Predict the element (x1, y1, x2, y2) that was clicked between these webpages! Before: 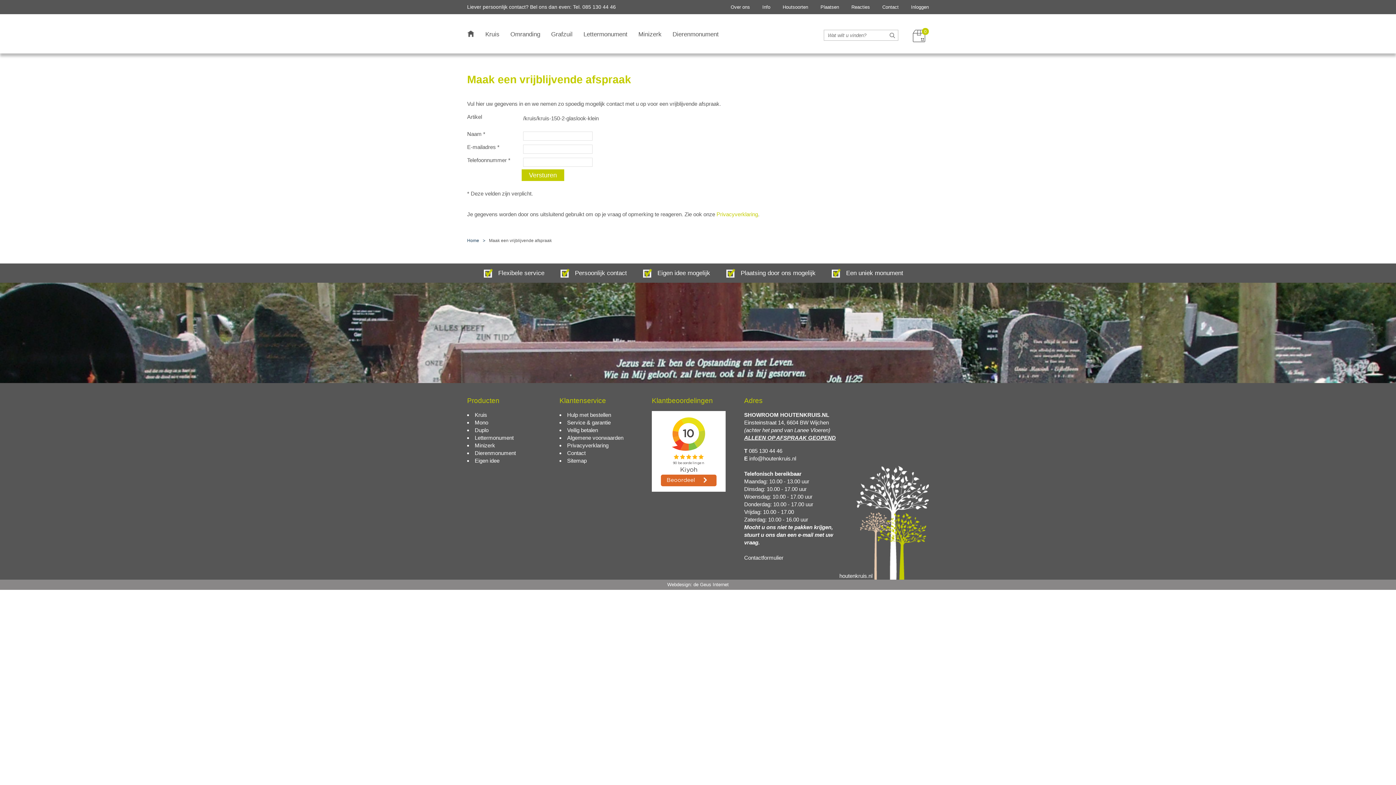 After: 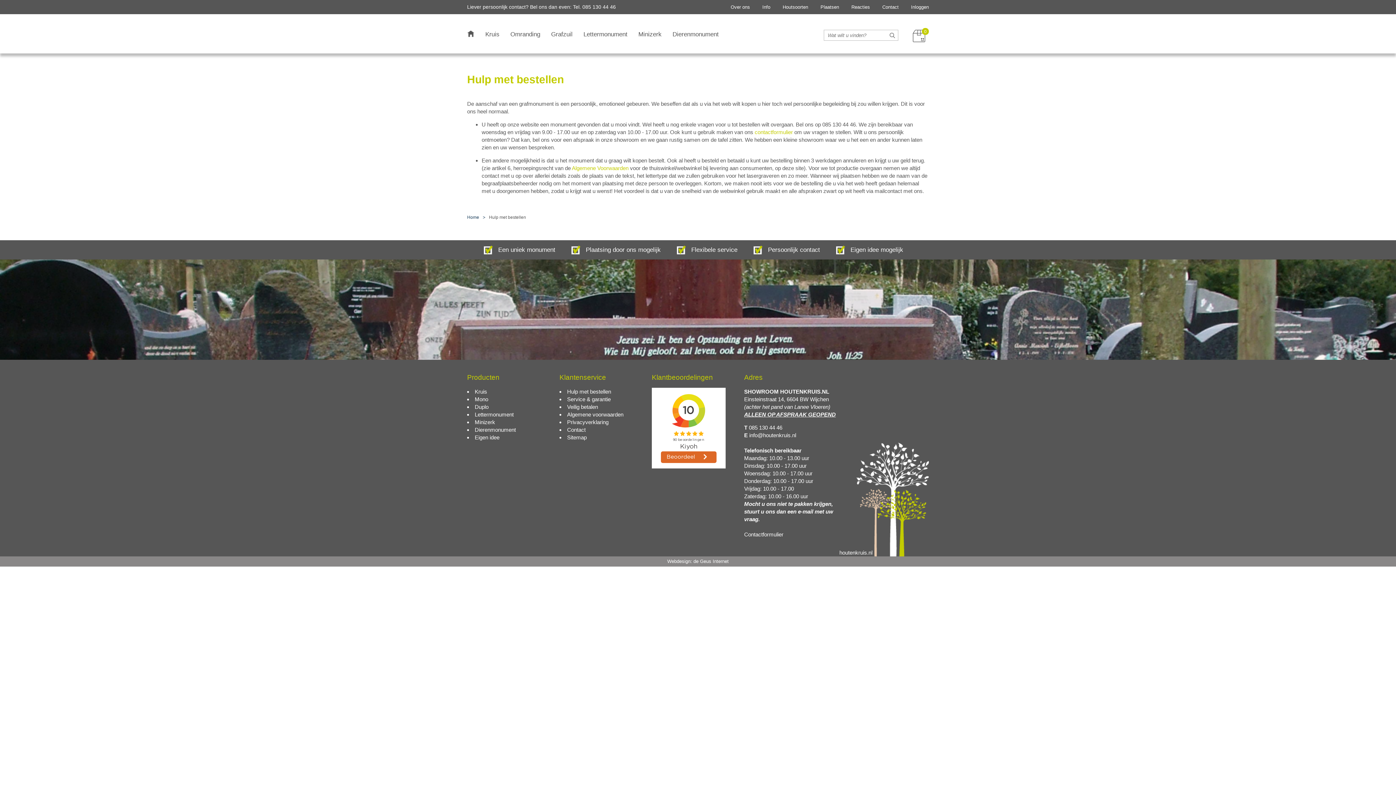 Action: label: Hulp met bestellen bbox: (567, 412, 611, 418)